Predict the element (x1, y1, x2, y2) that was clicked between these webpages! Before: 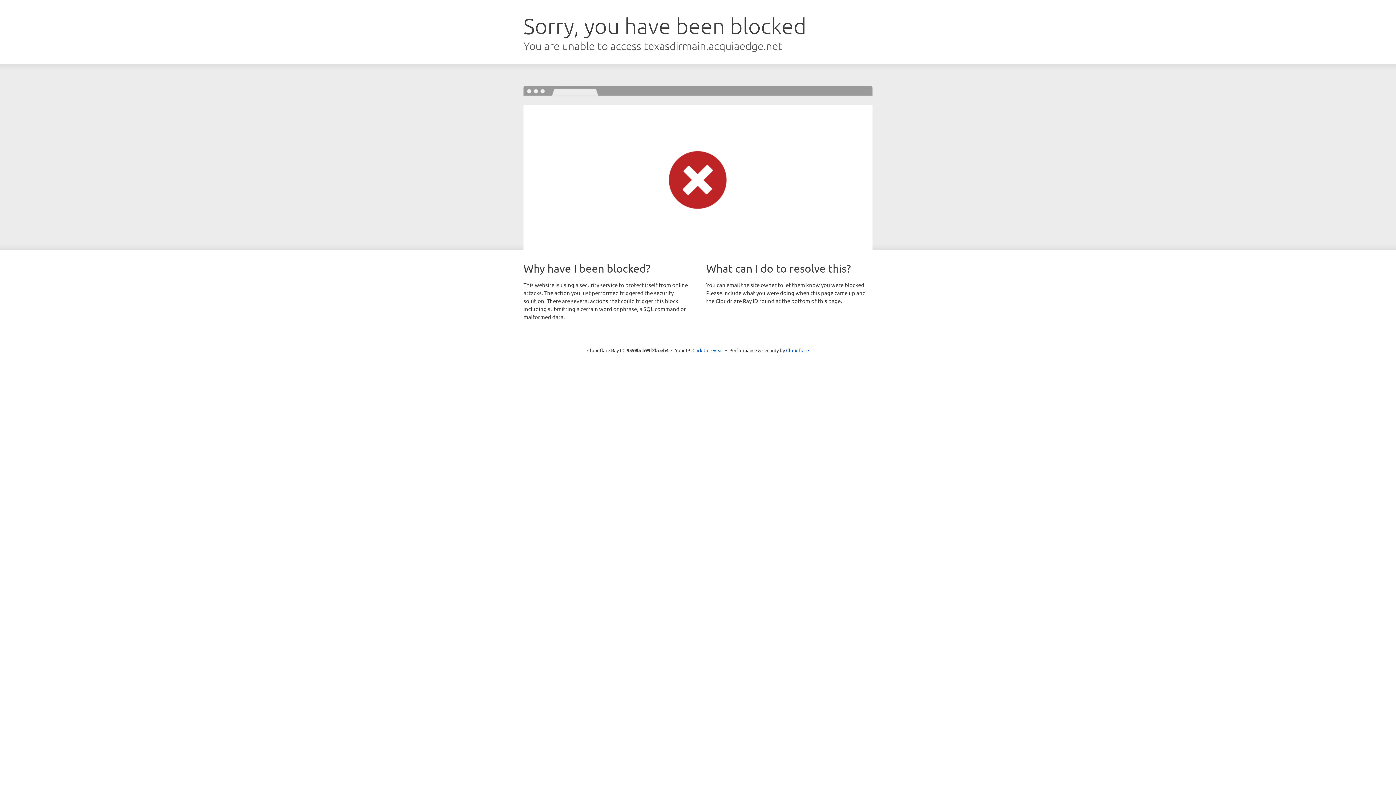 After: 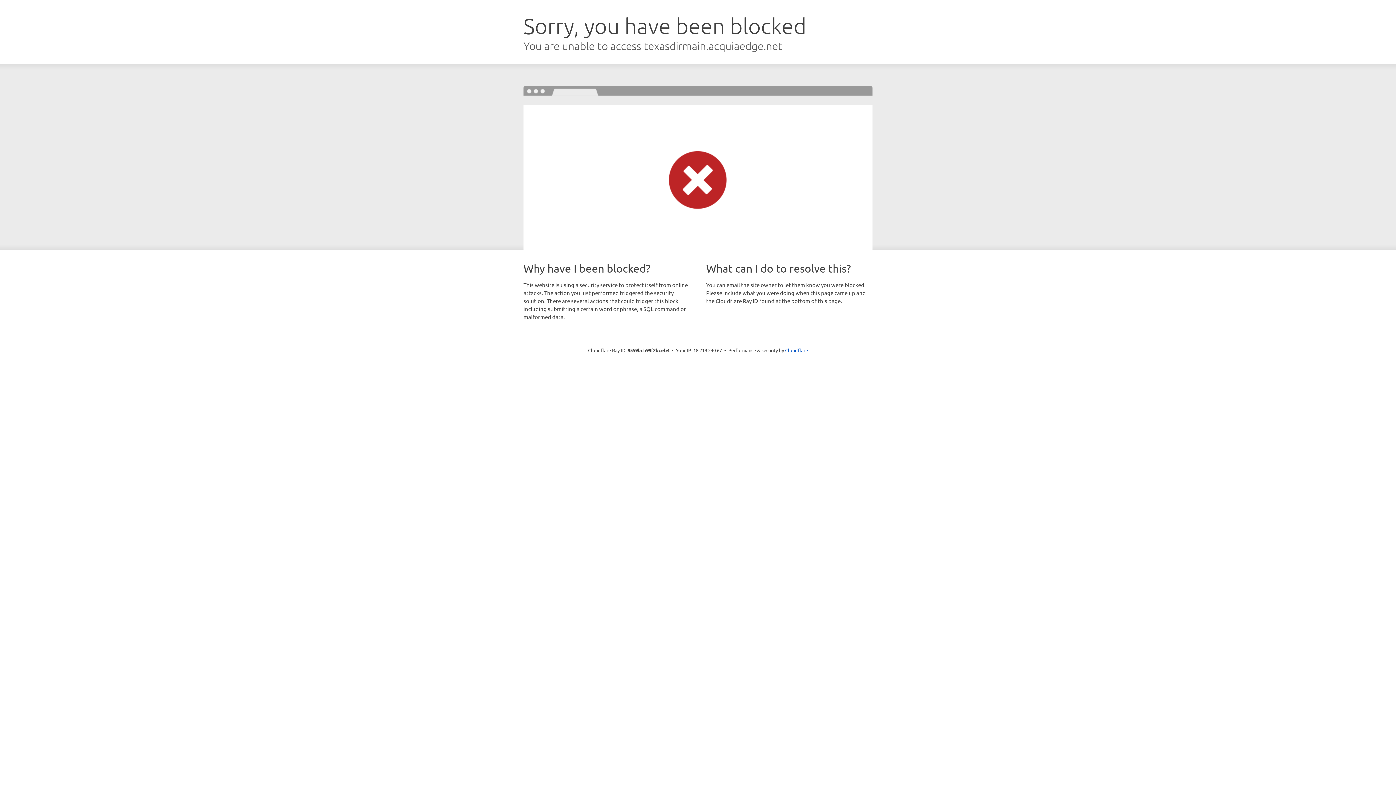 Action: bbox: (692, 346, 723, 353) label: Click to reveal